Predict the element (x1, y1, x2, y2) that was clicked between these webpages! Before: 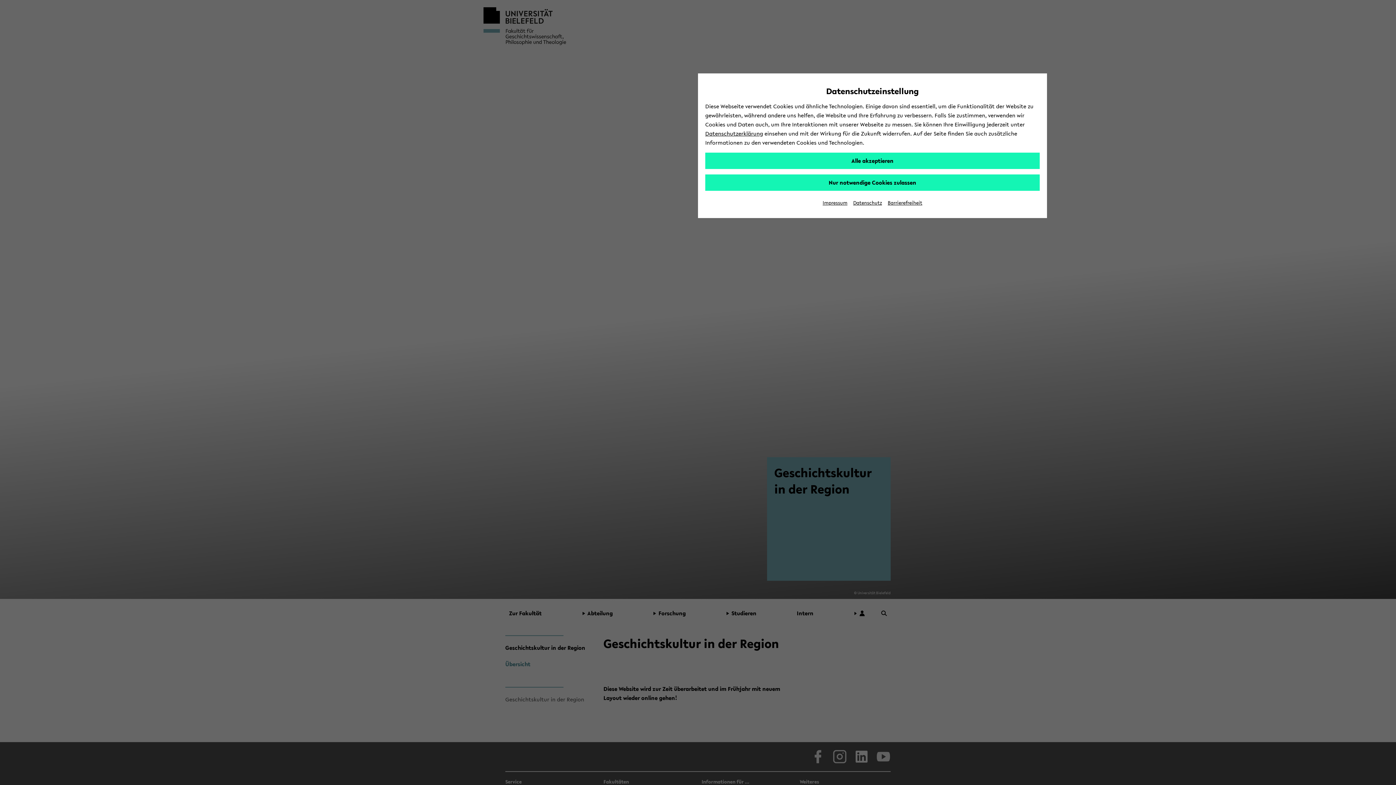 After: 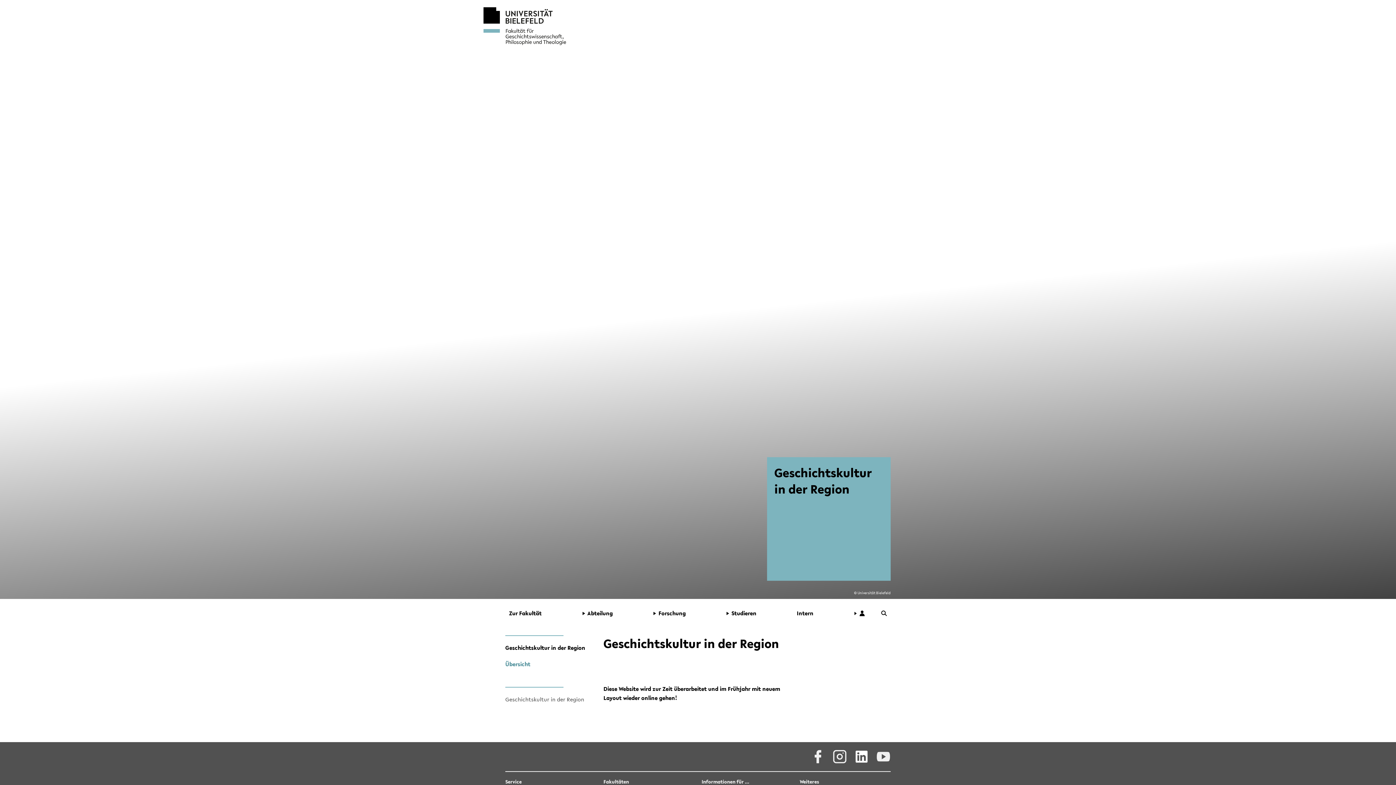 Action: label: Nur notwendige Cookies zulassen bbox: (705, 174, 1040, 190)